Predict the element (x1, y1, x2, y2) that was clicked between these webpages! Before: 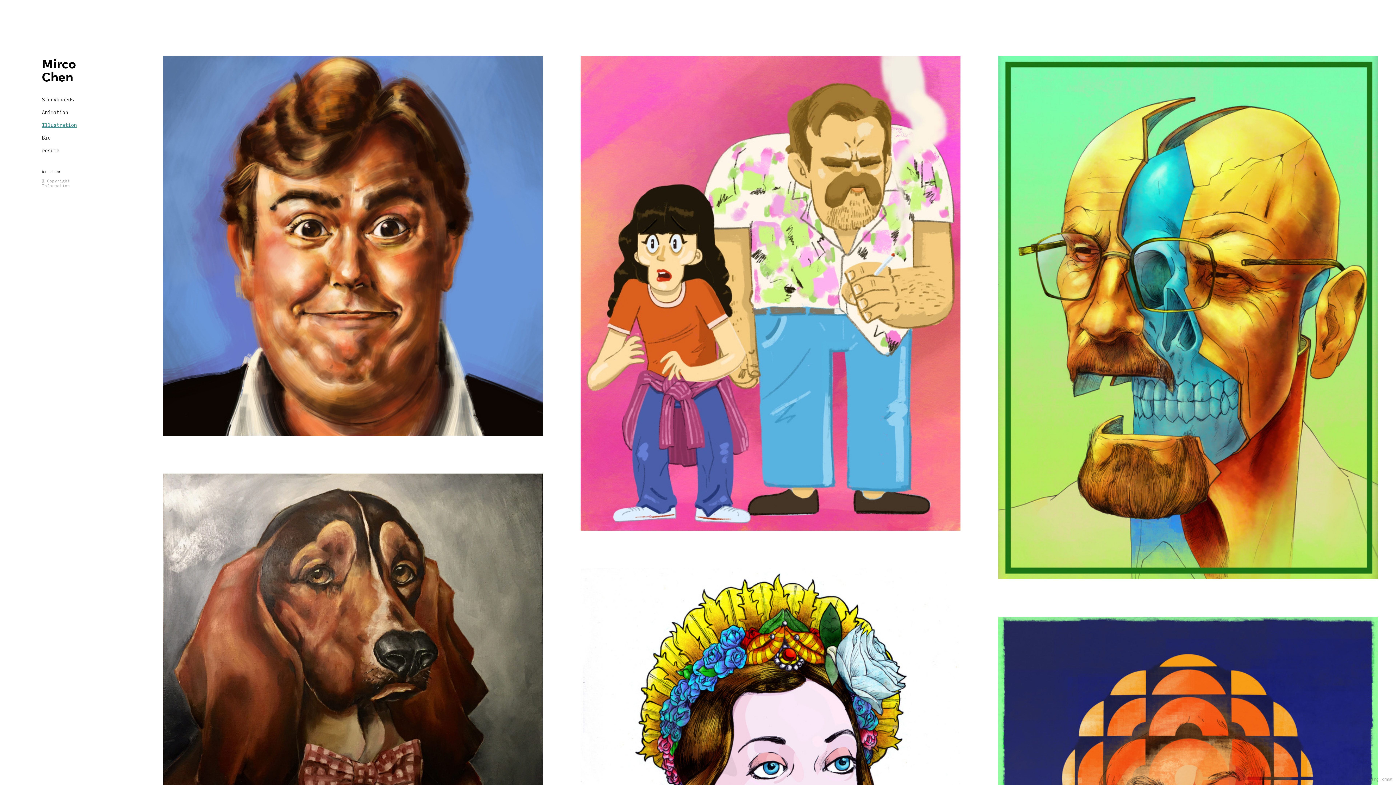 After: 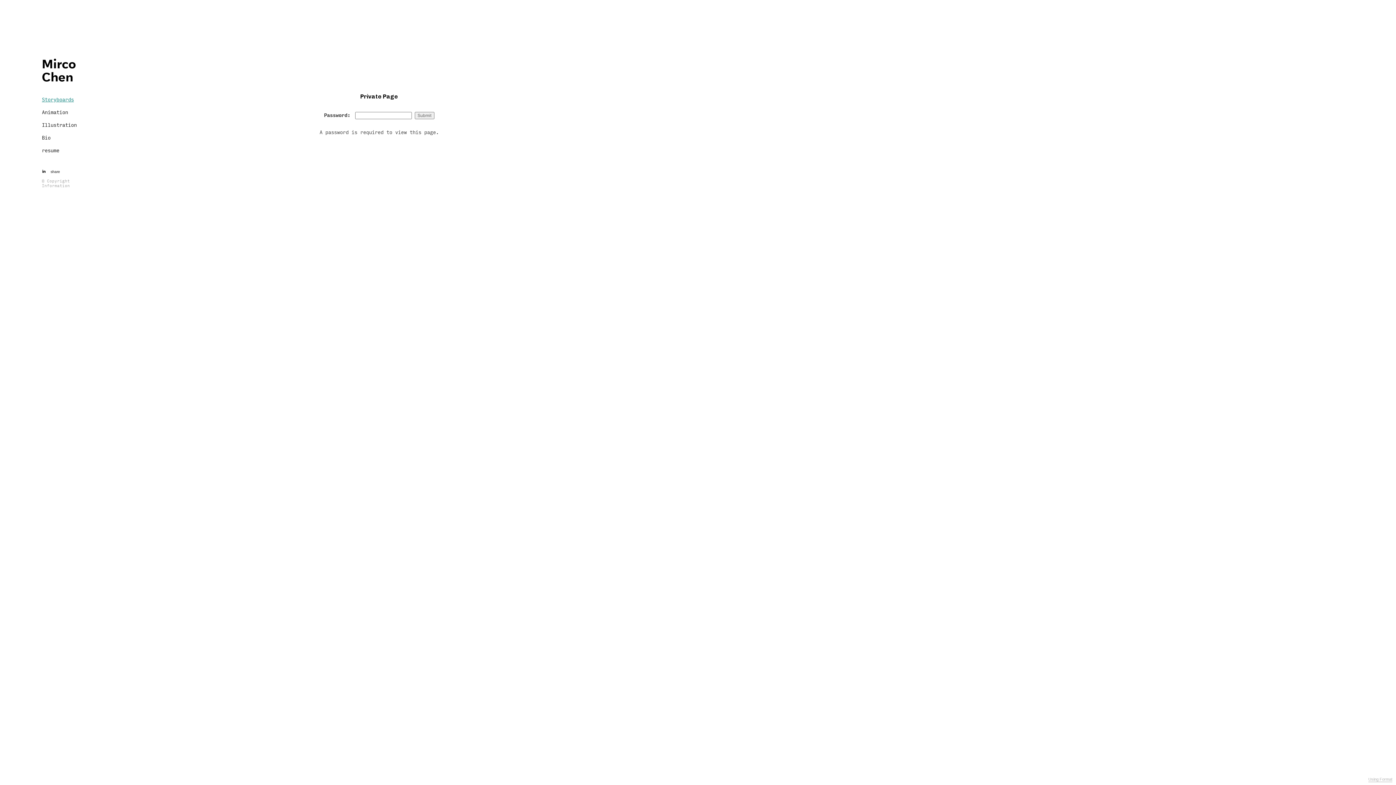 Action: label: Storyboards bbox: (41, 93, 76, 106)